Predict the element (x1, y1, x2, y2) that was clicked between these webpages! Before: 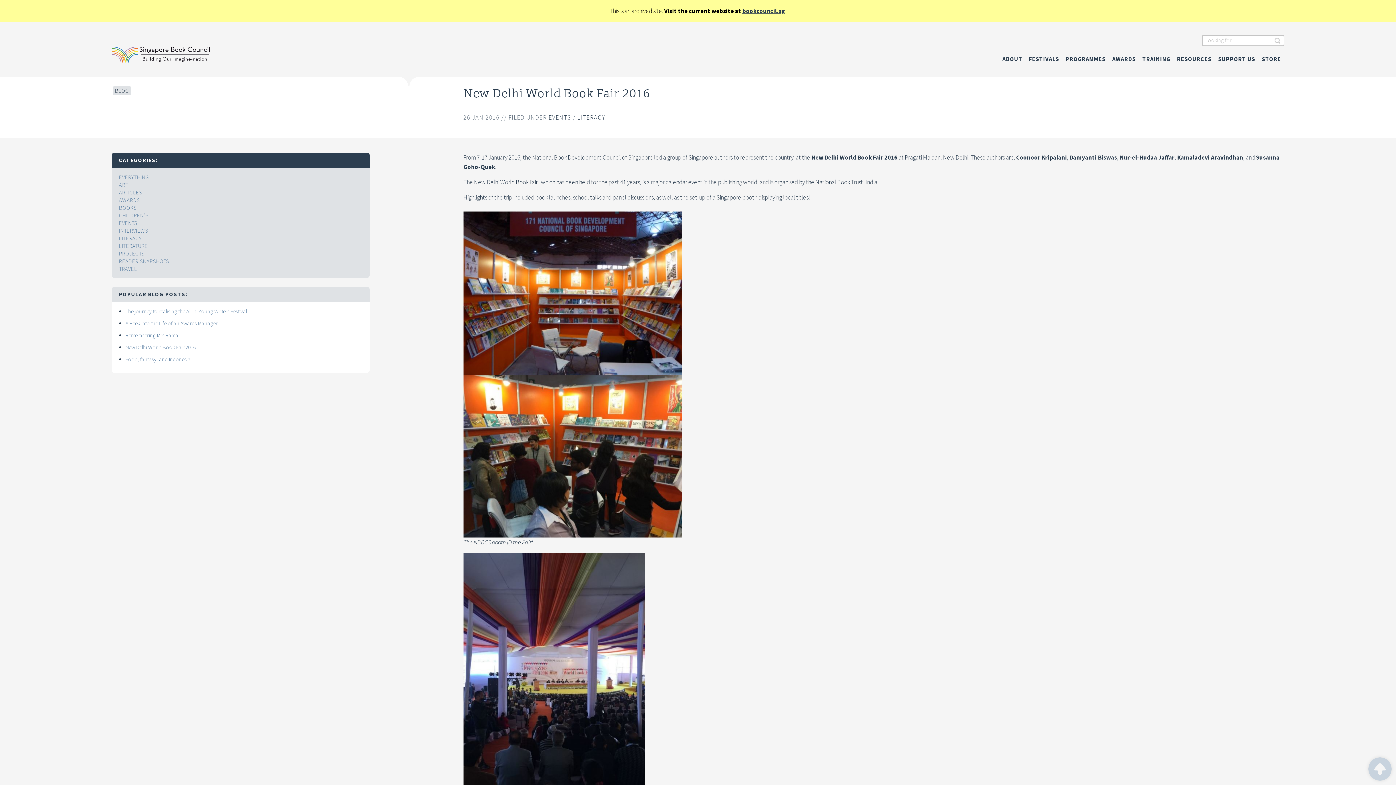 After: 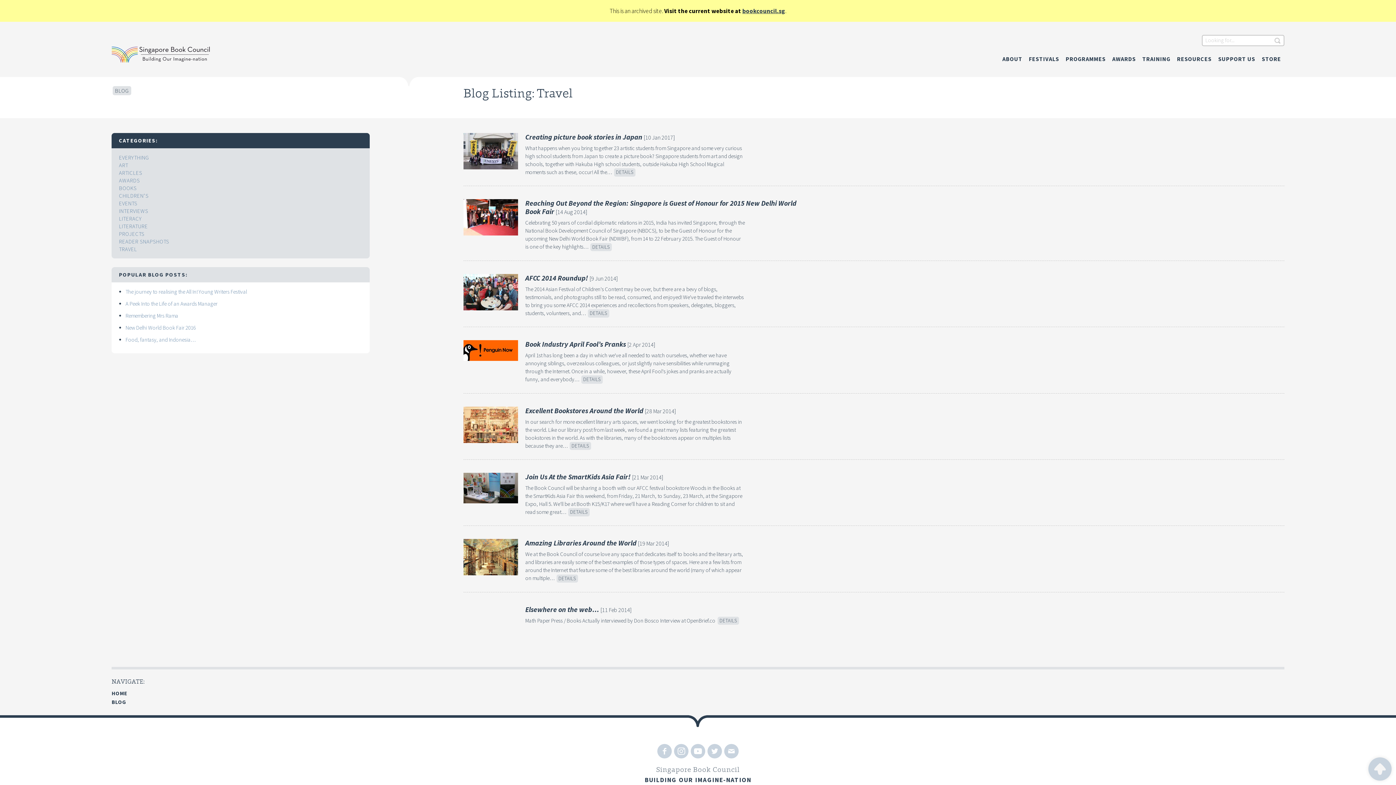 Action: label: TRAVEL bbox: (118, 265, 136, 272)